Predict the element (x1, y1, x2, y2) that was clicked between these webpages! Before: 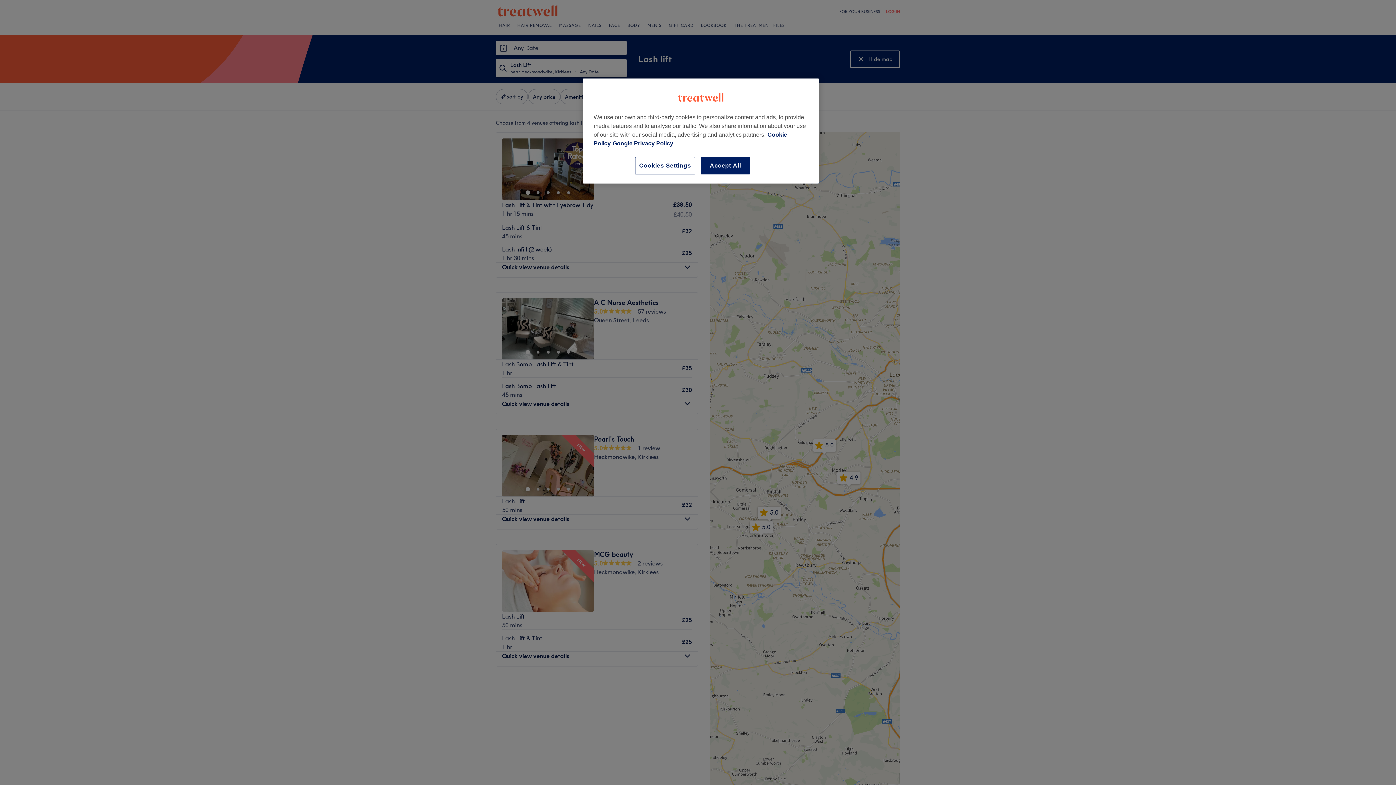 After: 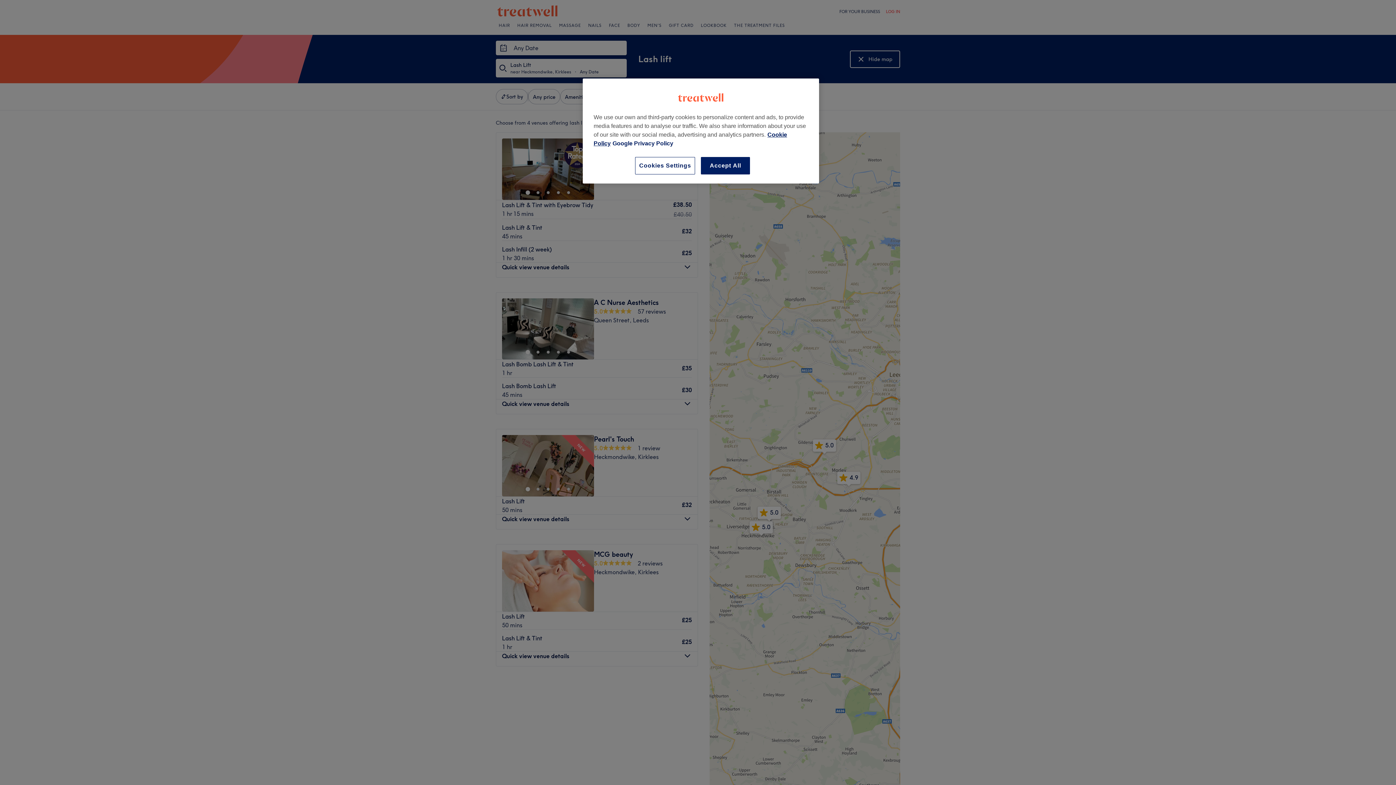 Action: label: Legal Information, opens in a new tab bbox: (612, 140, 673, 146)